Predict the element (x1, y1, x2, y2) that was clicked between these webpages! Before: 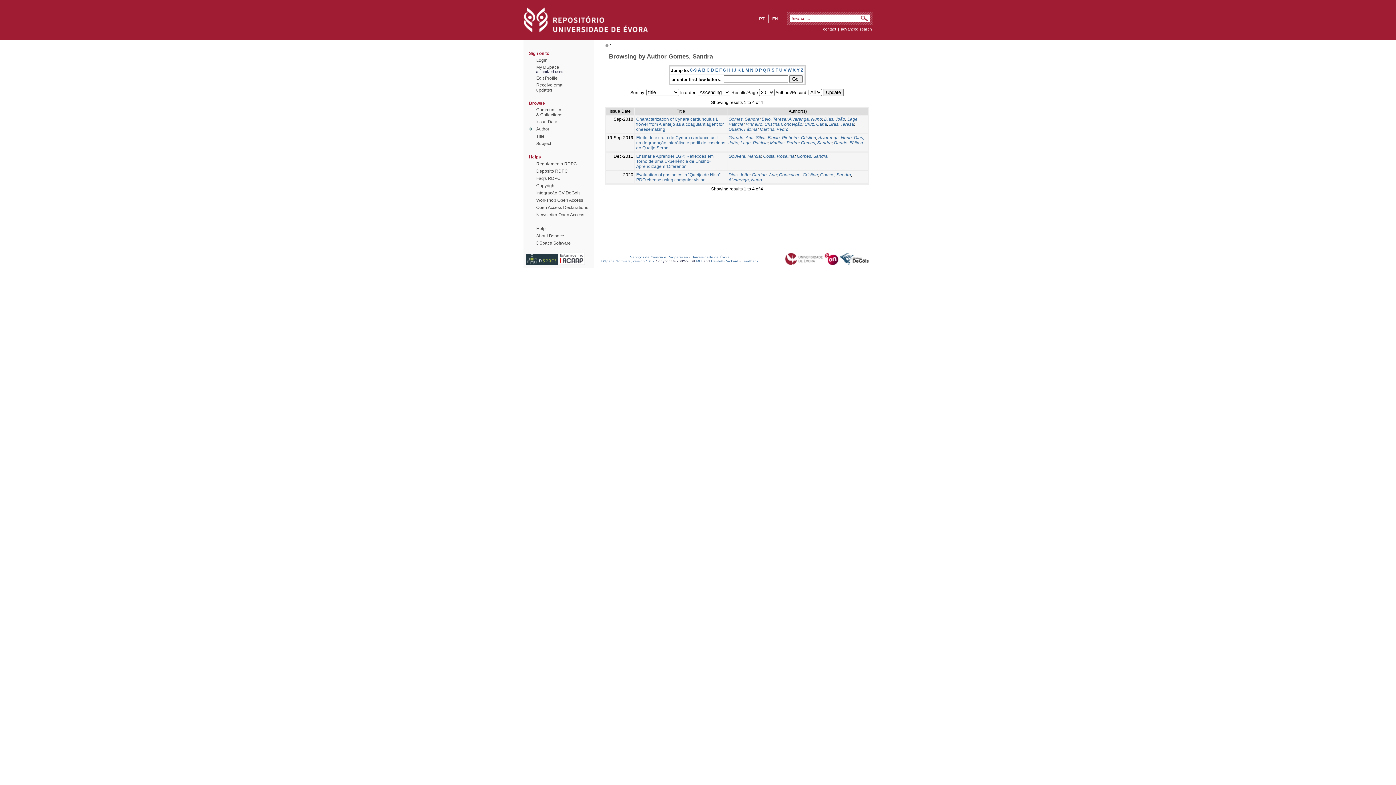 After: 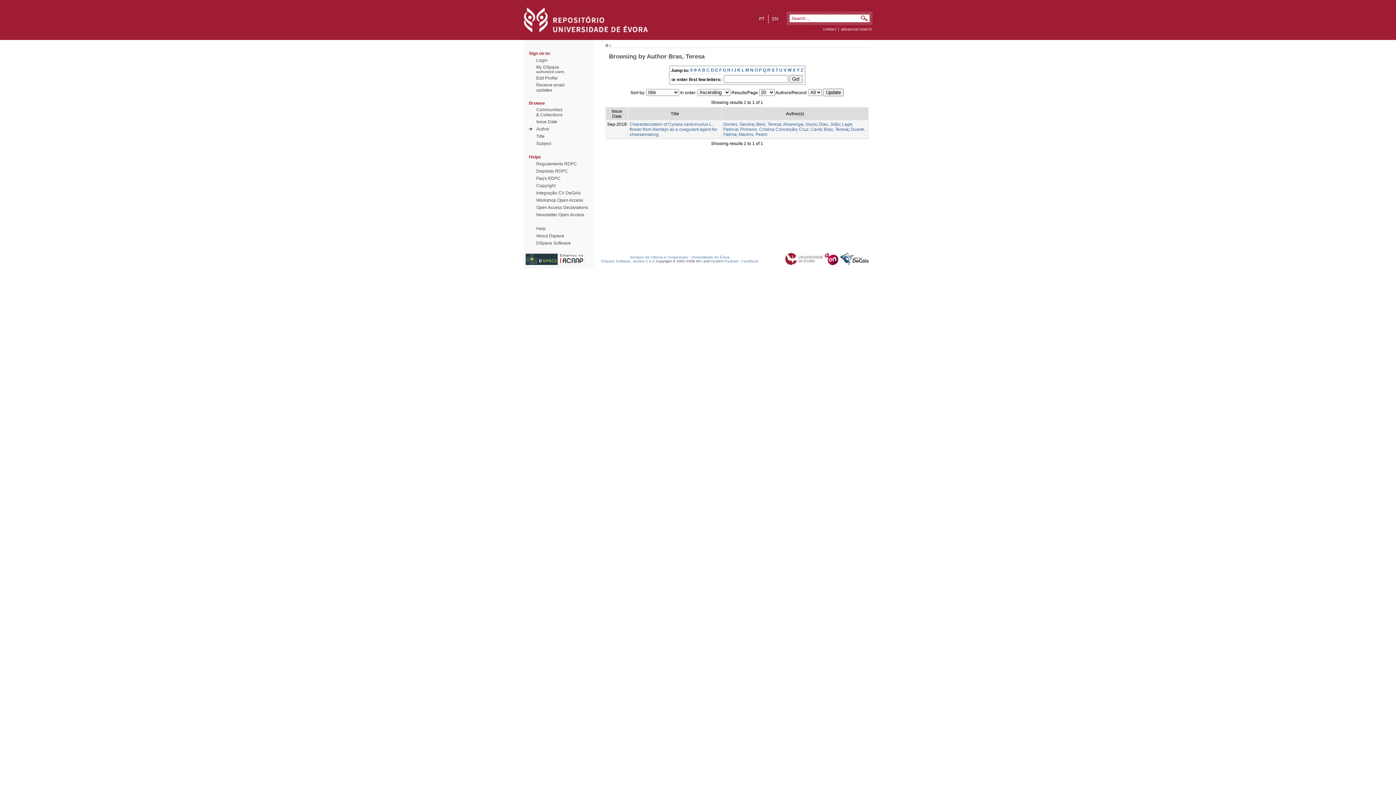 Action: bbox: (829, 121, 854, 126) label: Bras, Teresa